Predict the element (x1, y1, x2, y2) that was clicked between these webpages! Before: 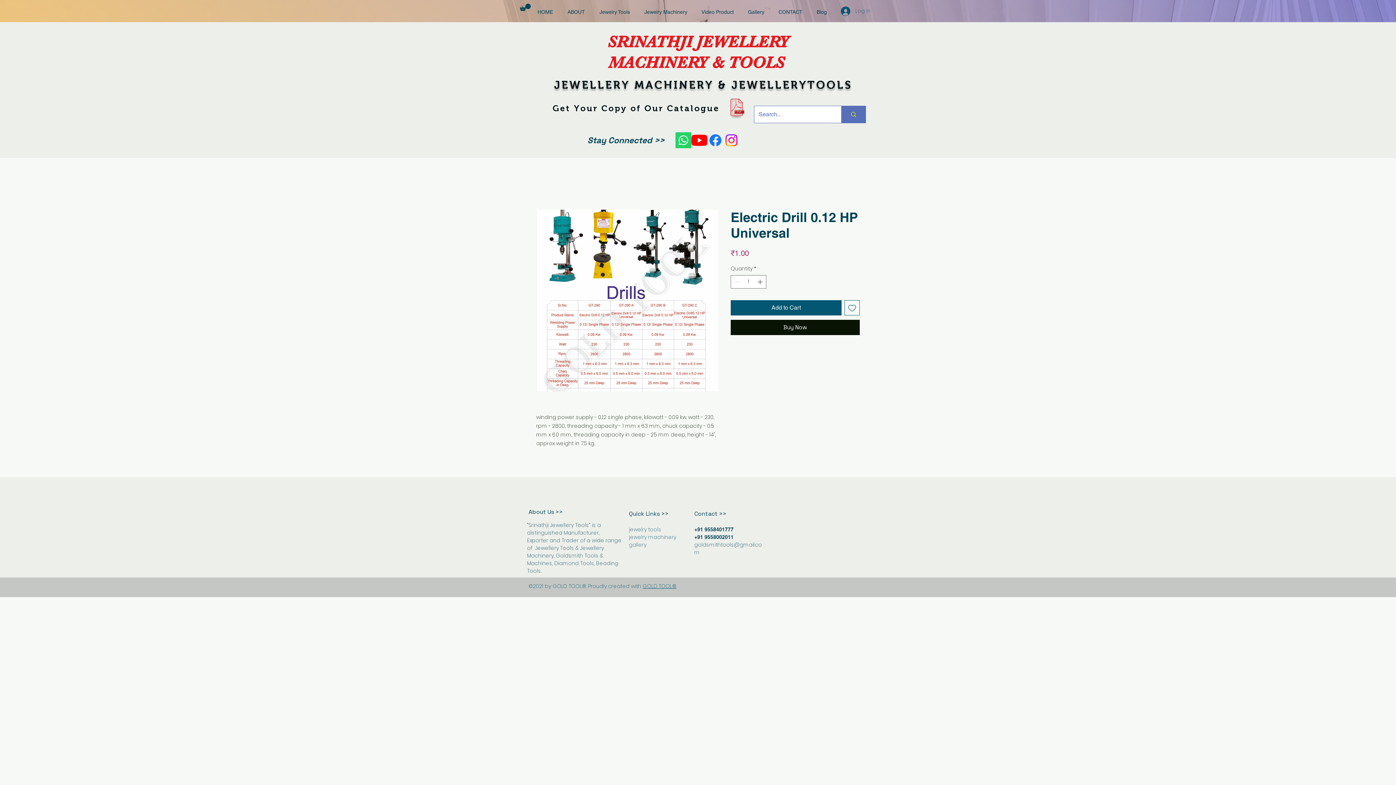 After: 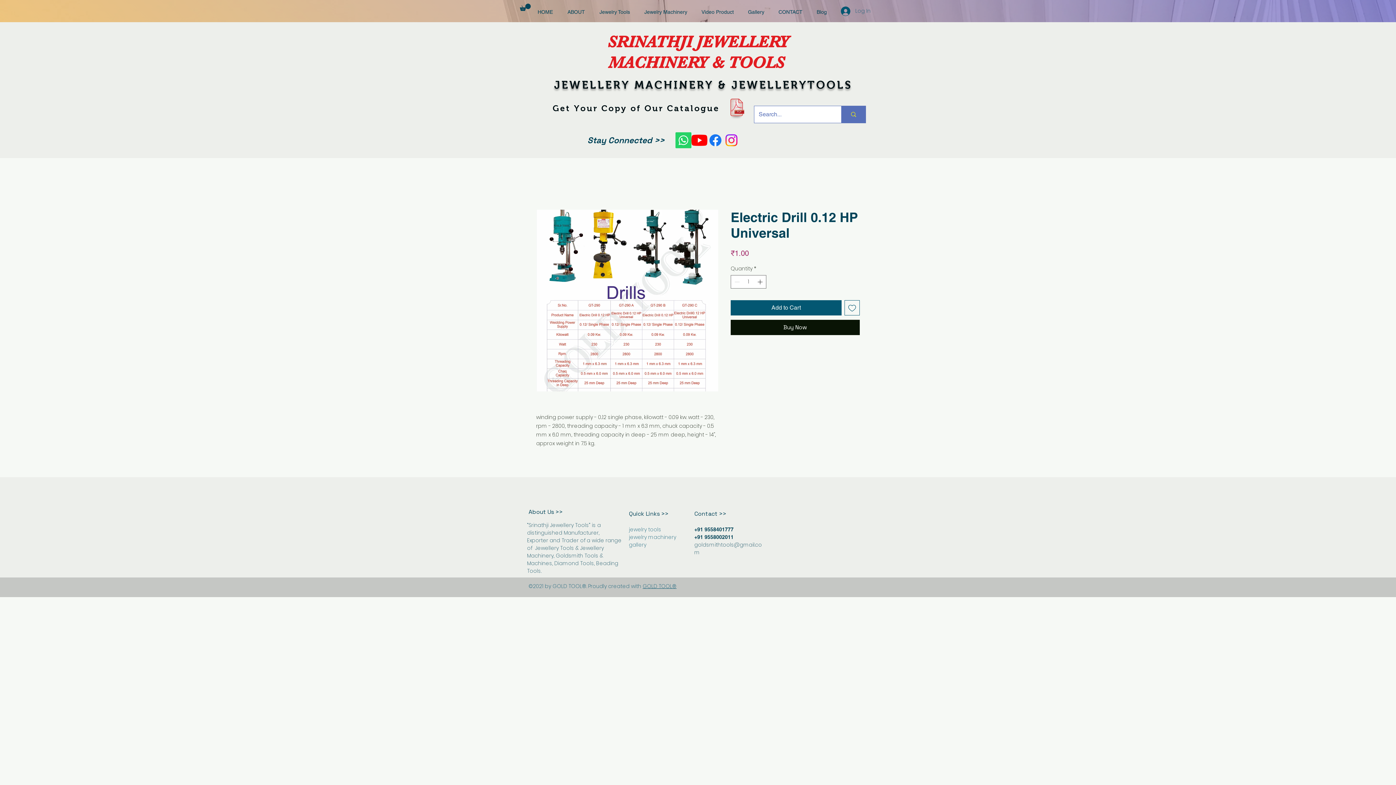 Action: label: Whatsapp bbox: (675, 132, 691, 148)